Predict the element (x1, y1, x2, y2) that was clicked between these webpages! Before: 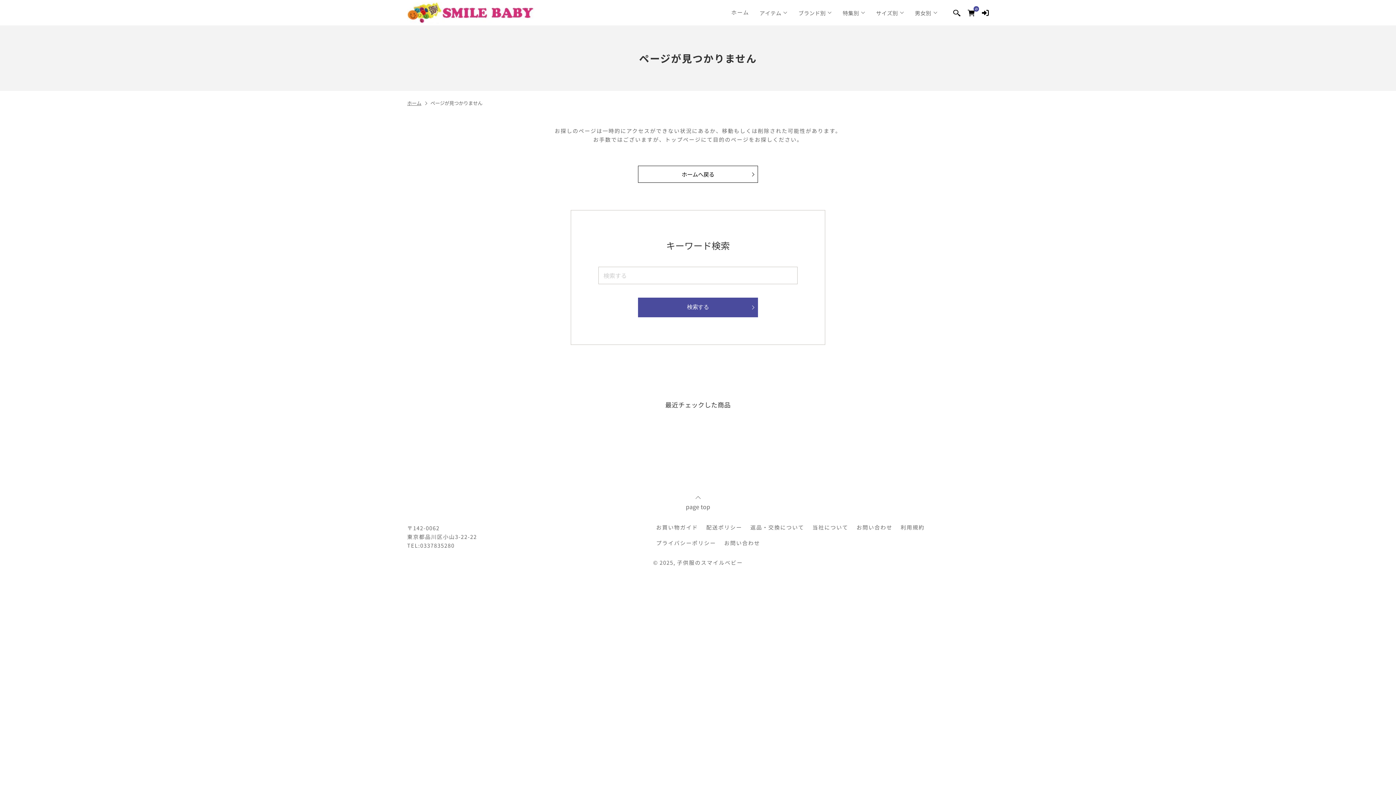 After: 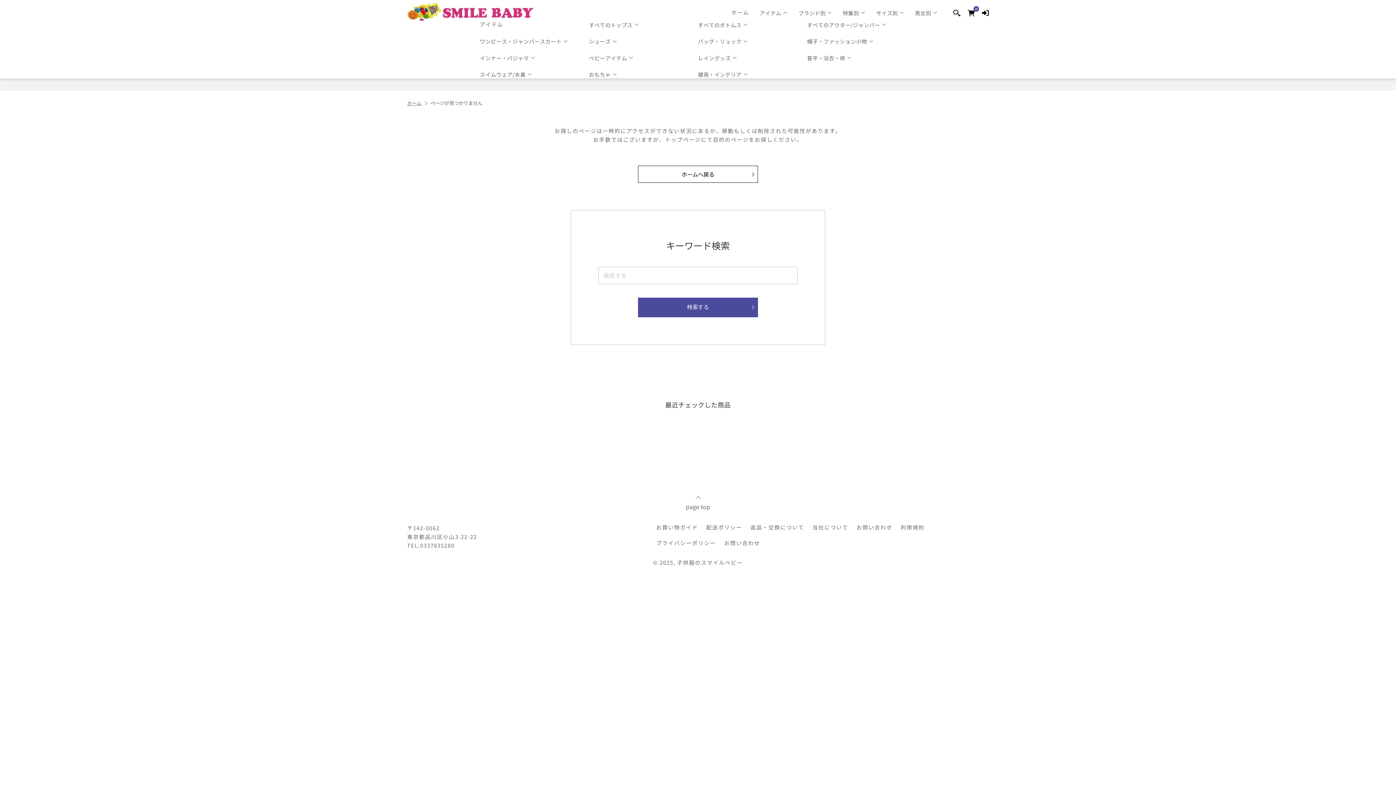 Action: bbox: (757, 8, 788, 16) label: アイテム